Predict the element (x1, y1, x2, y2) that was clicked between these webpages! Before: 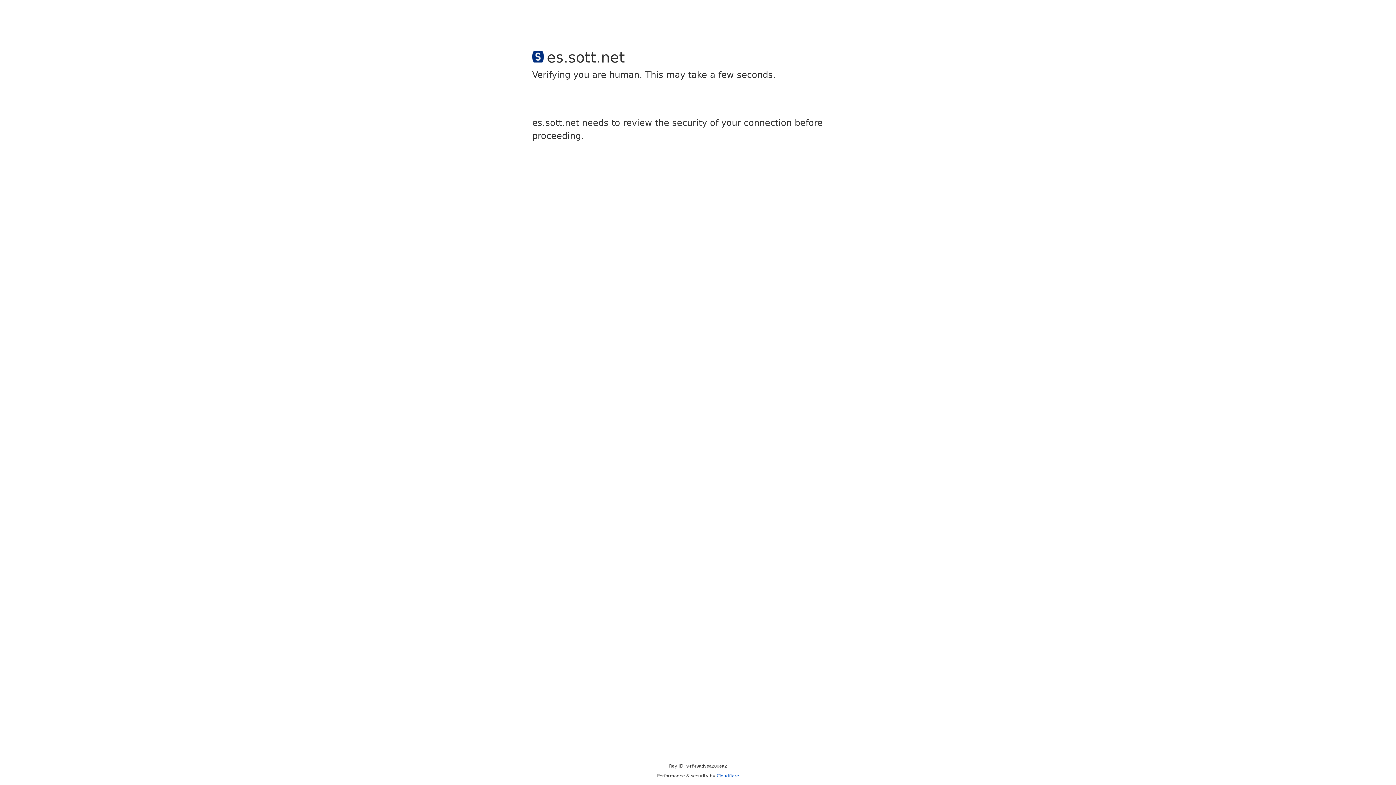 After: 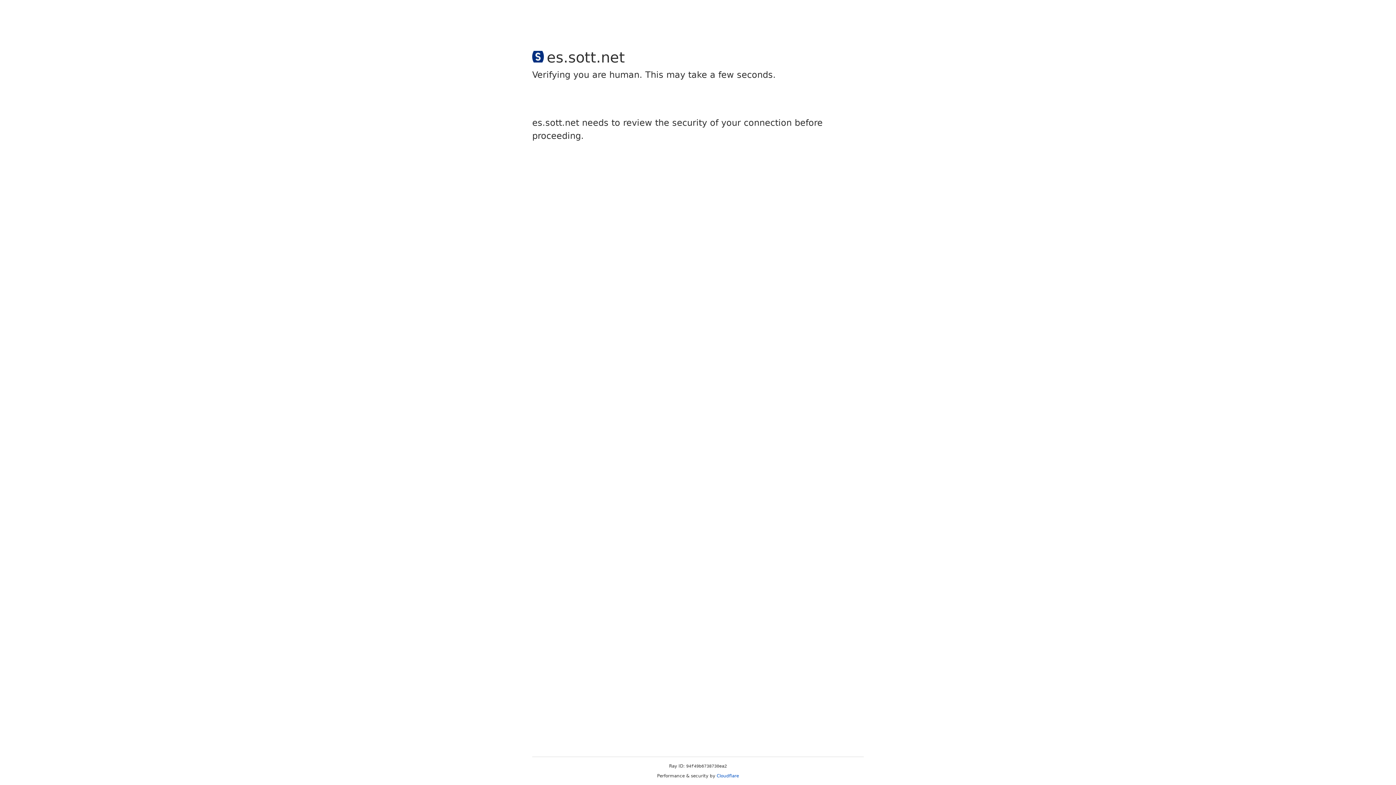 Action: bbox: (716, 773, 739, 778) label: Cloudflare